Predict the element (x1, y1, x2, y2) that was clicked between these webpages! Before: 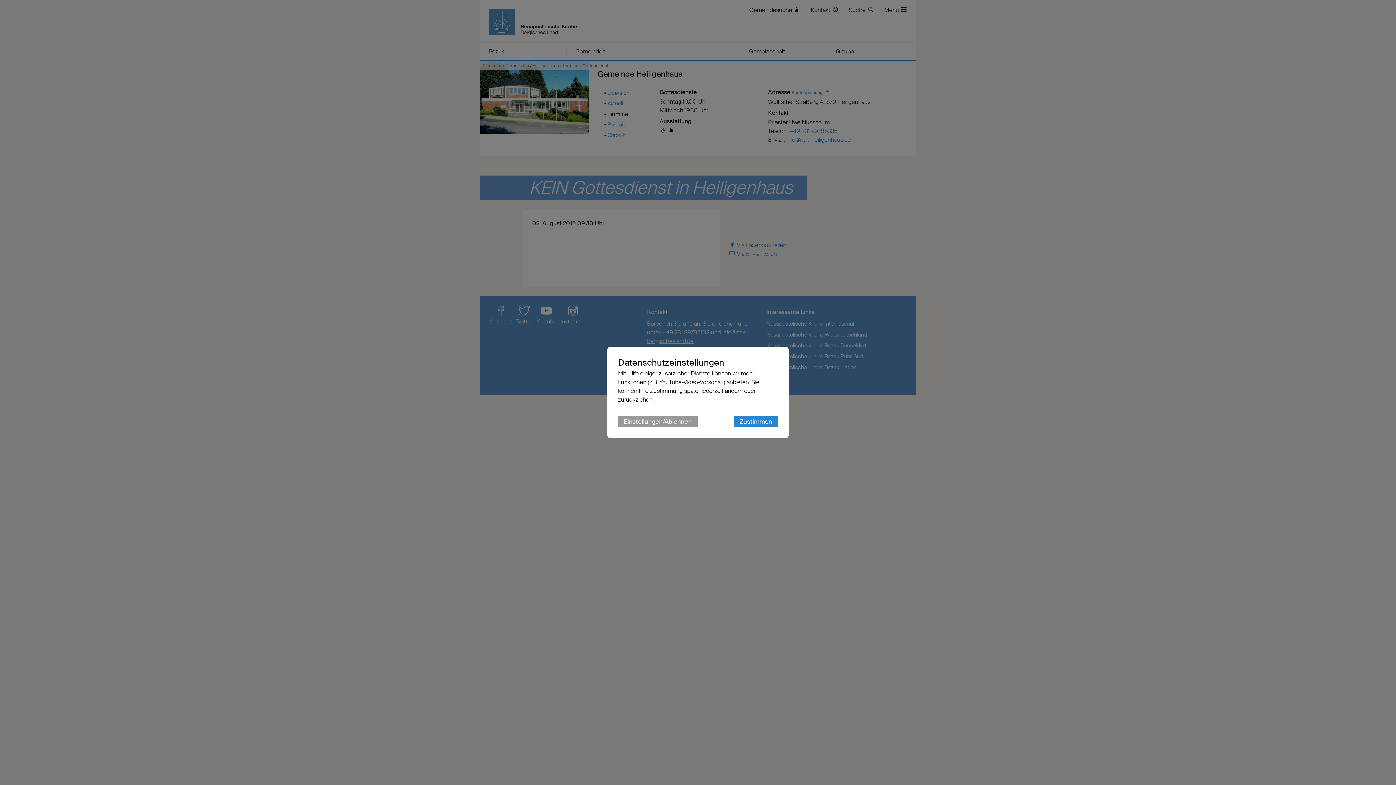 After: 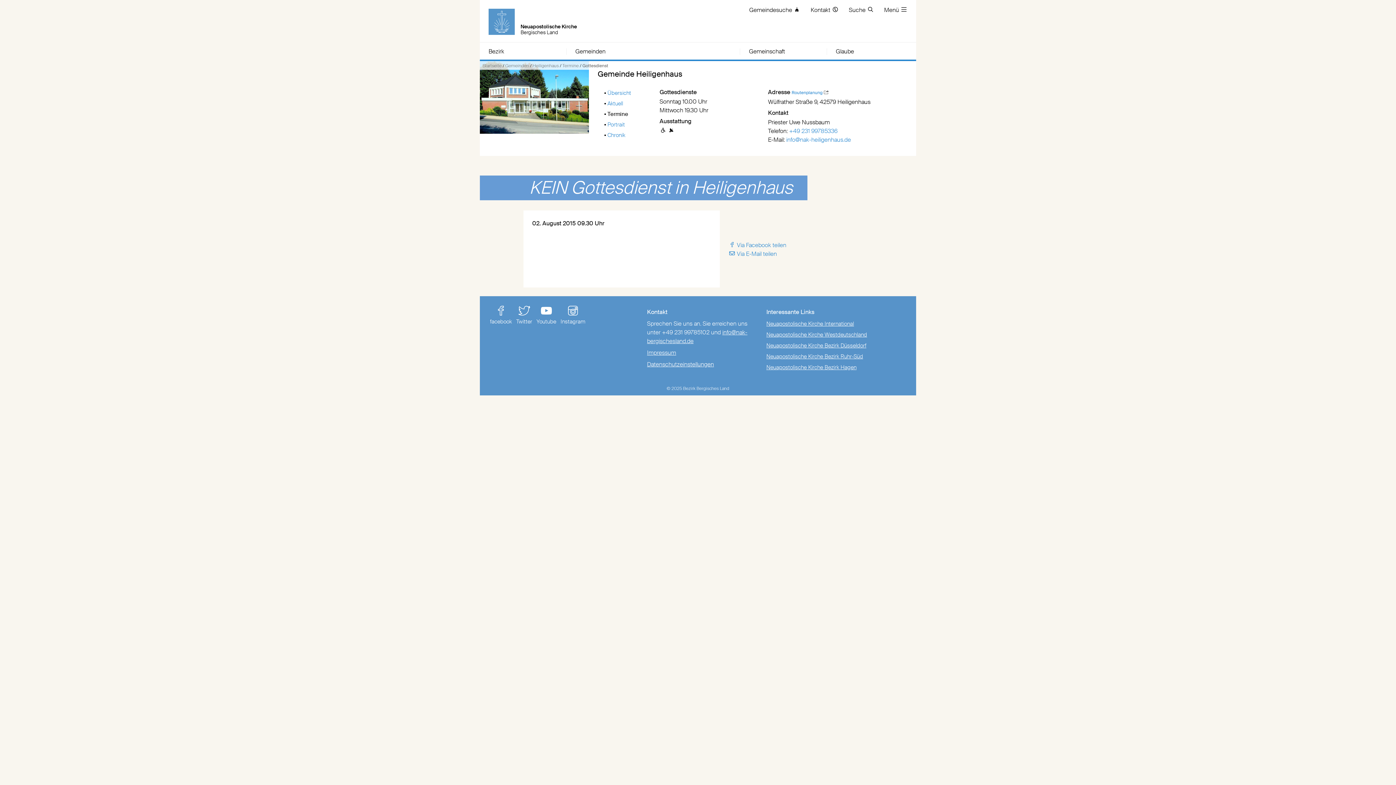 Action: label: Zustimmen bbox: (733, 416, 778, 427)